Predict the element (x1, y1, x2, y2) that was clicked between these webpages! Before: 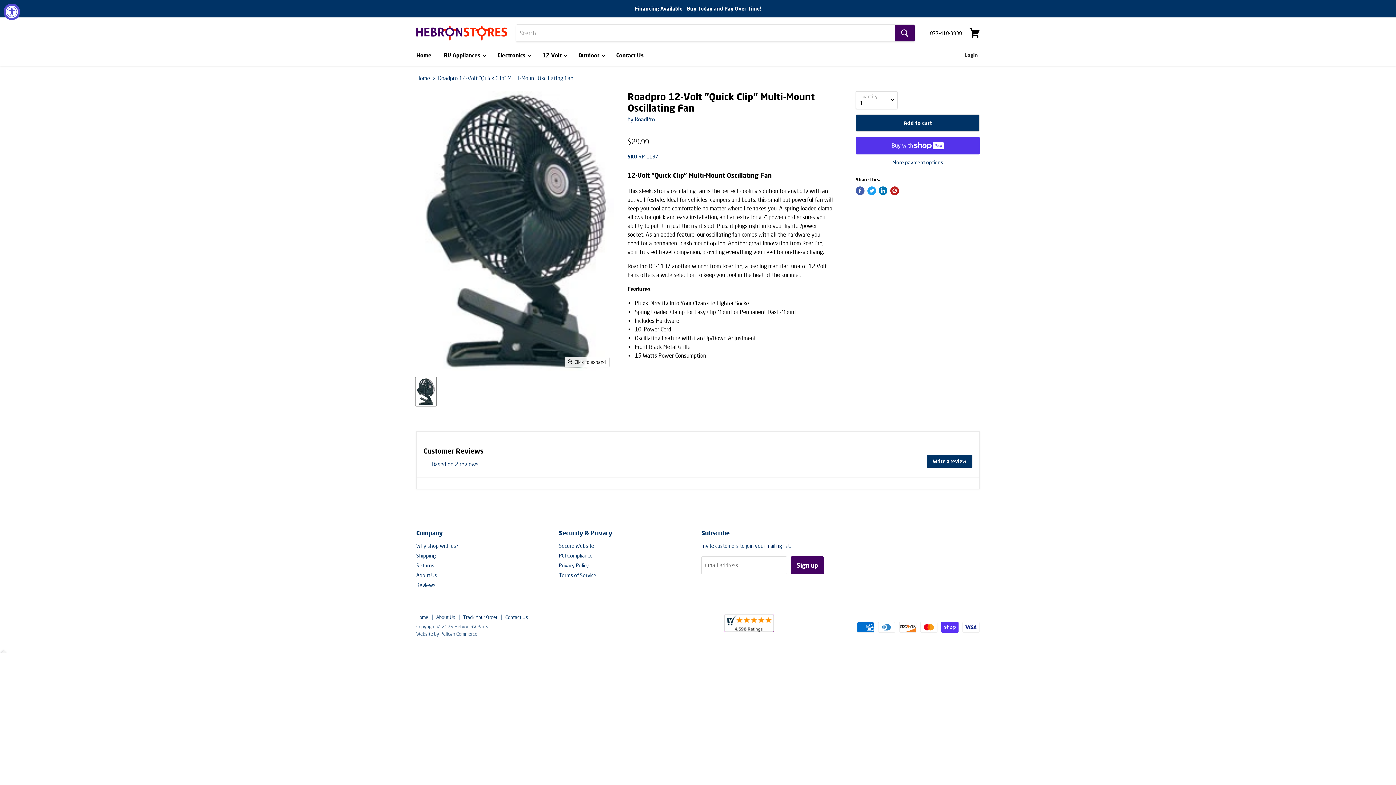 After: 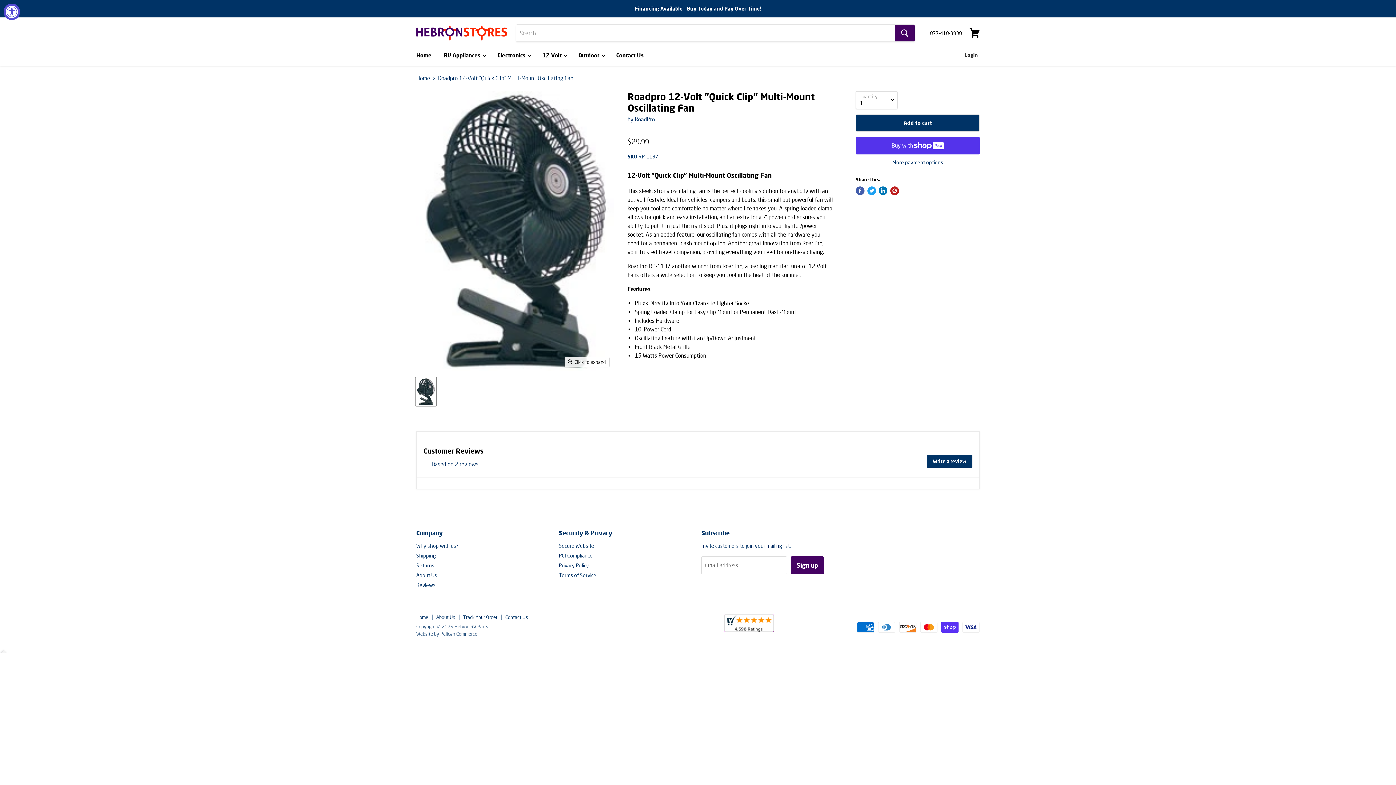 Action: bbox: (724, 614, 774, 636)